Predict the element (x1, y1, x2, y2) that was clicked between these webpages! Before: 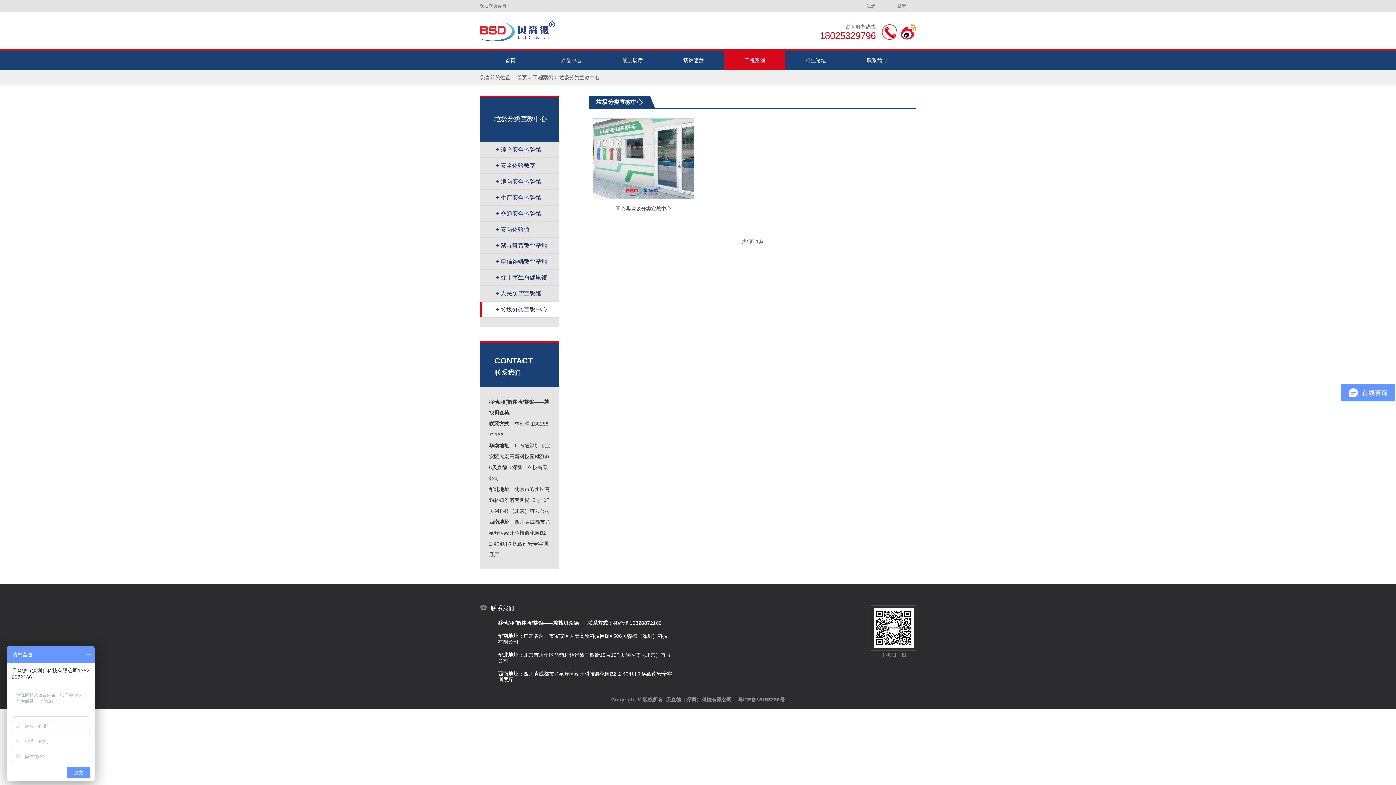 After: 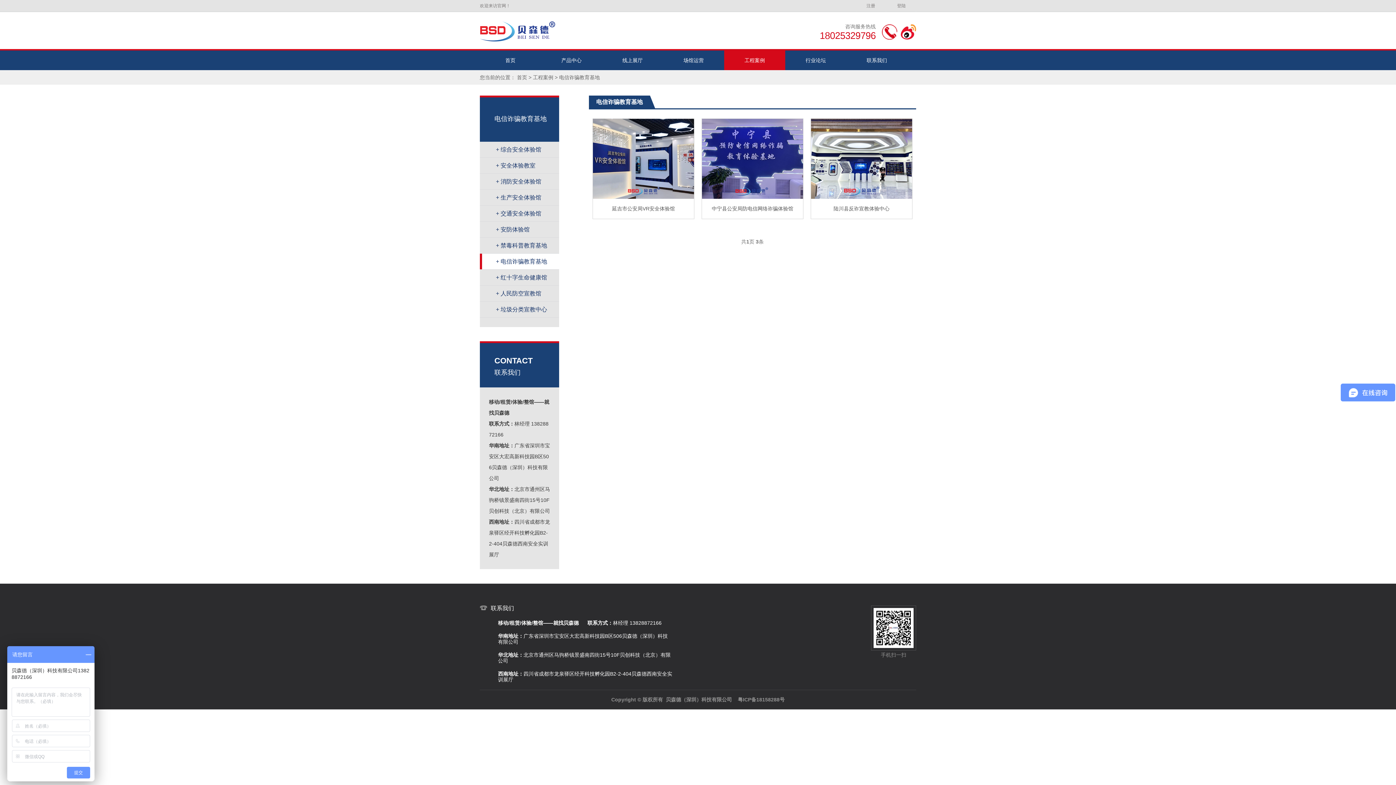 Action: bbox: (480, 253, 559, 269) label: + 电信诈骗教育基地